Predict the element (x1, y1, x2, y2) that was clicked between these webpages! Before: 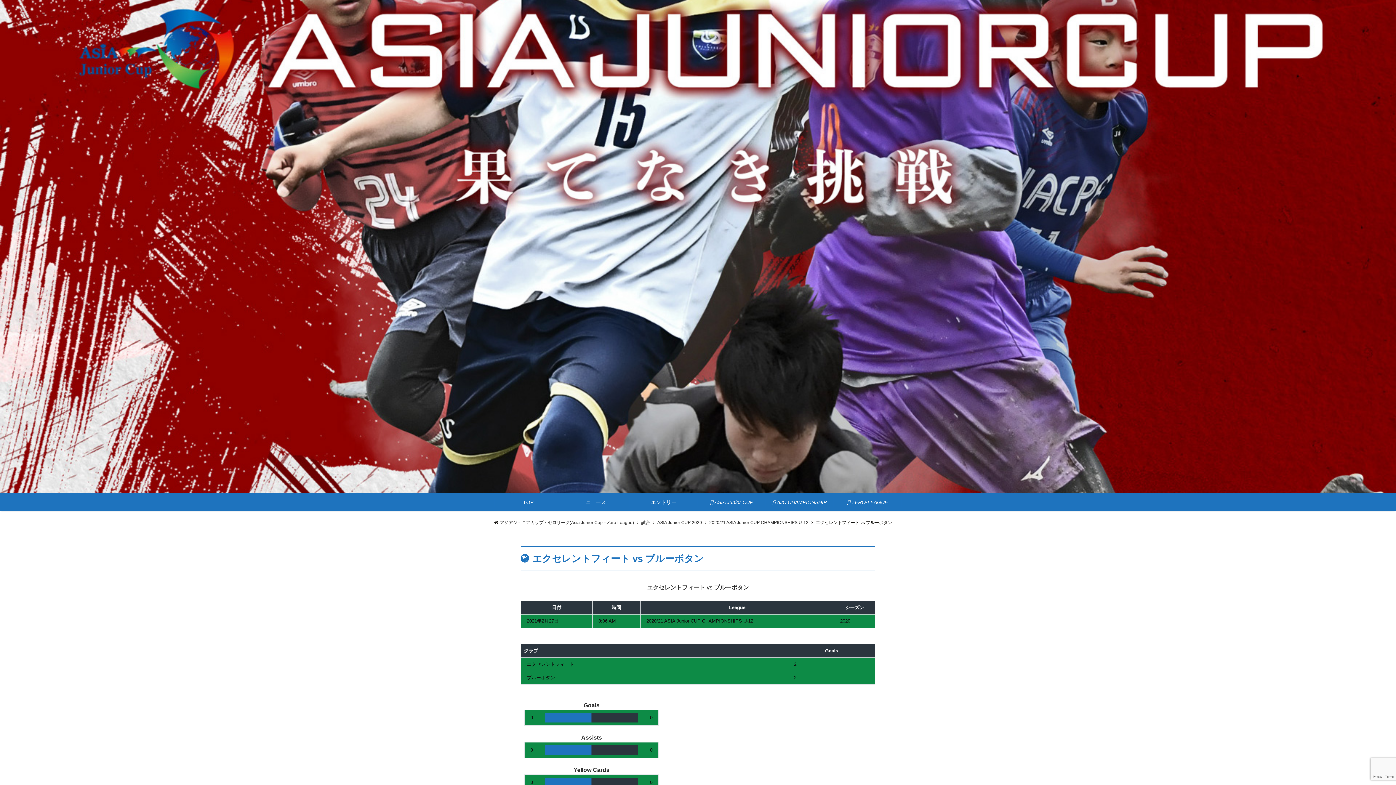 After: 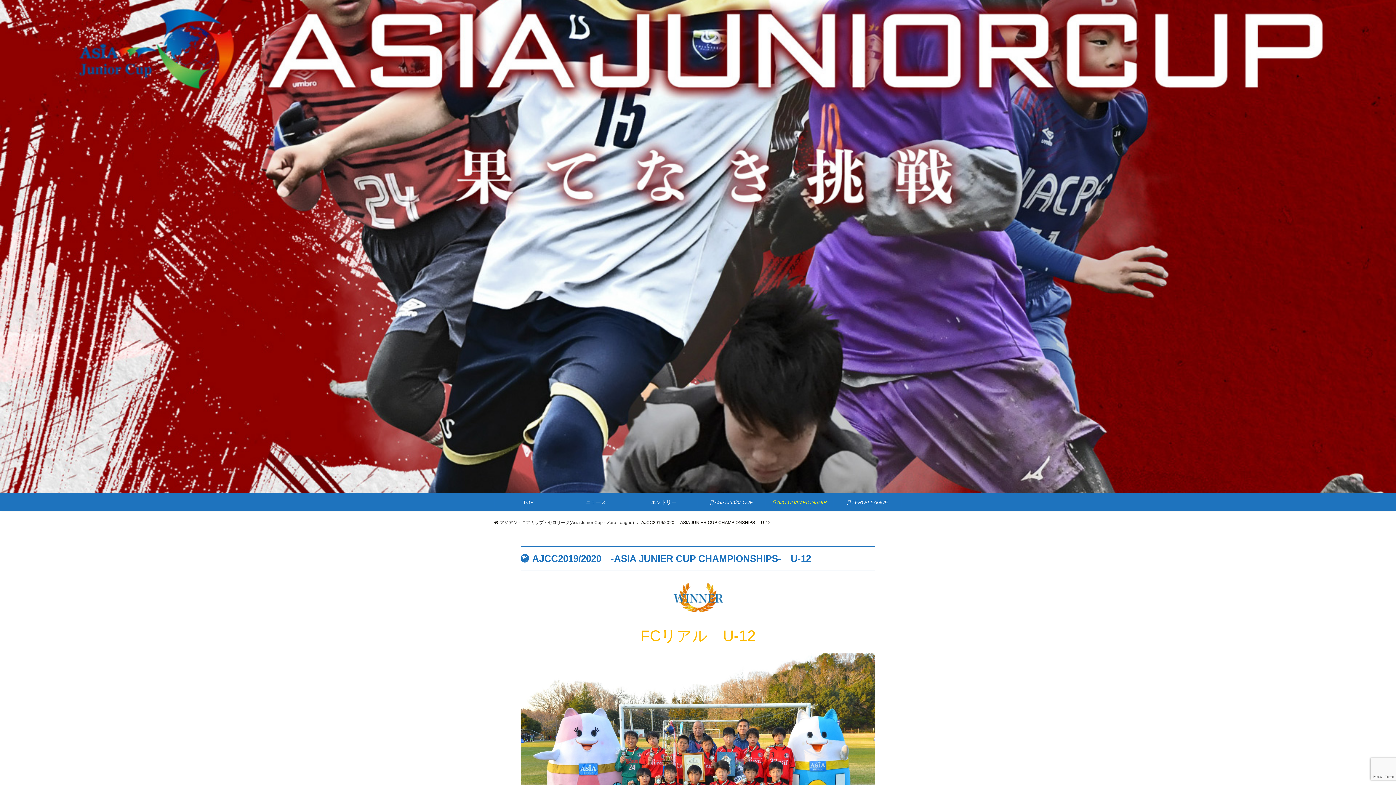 Action: bbox: (765, 493, 833, 511) label:  AJC CHAMPIONSHIP